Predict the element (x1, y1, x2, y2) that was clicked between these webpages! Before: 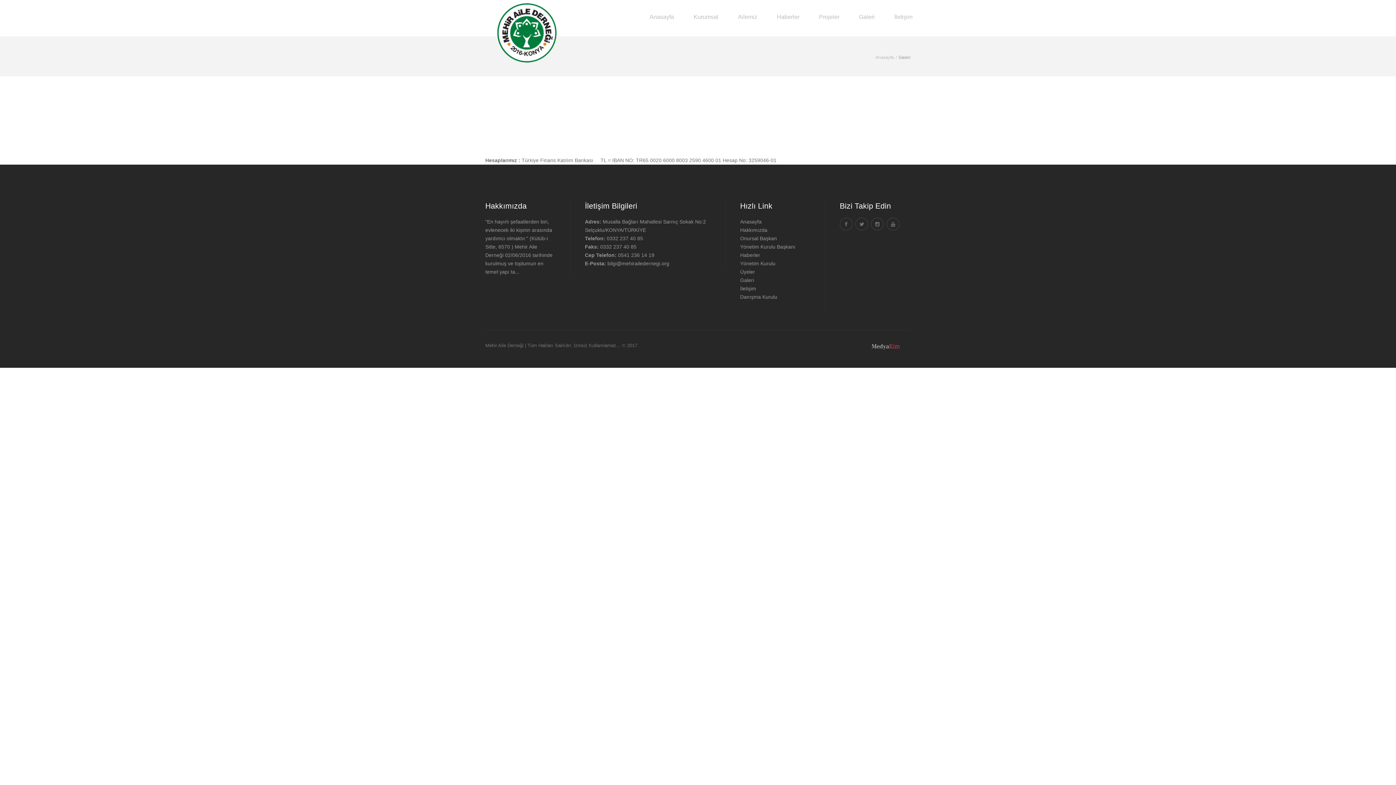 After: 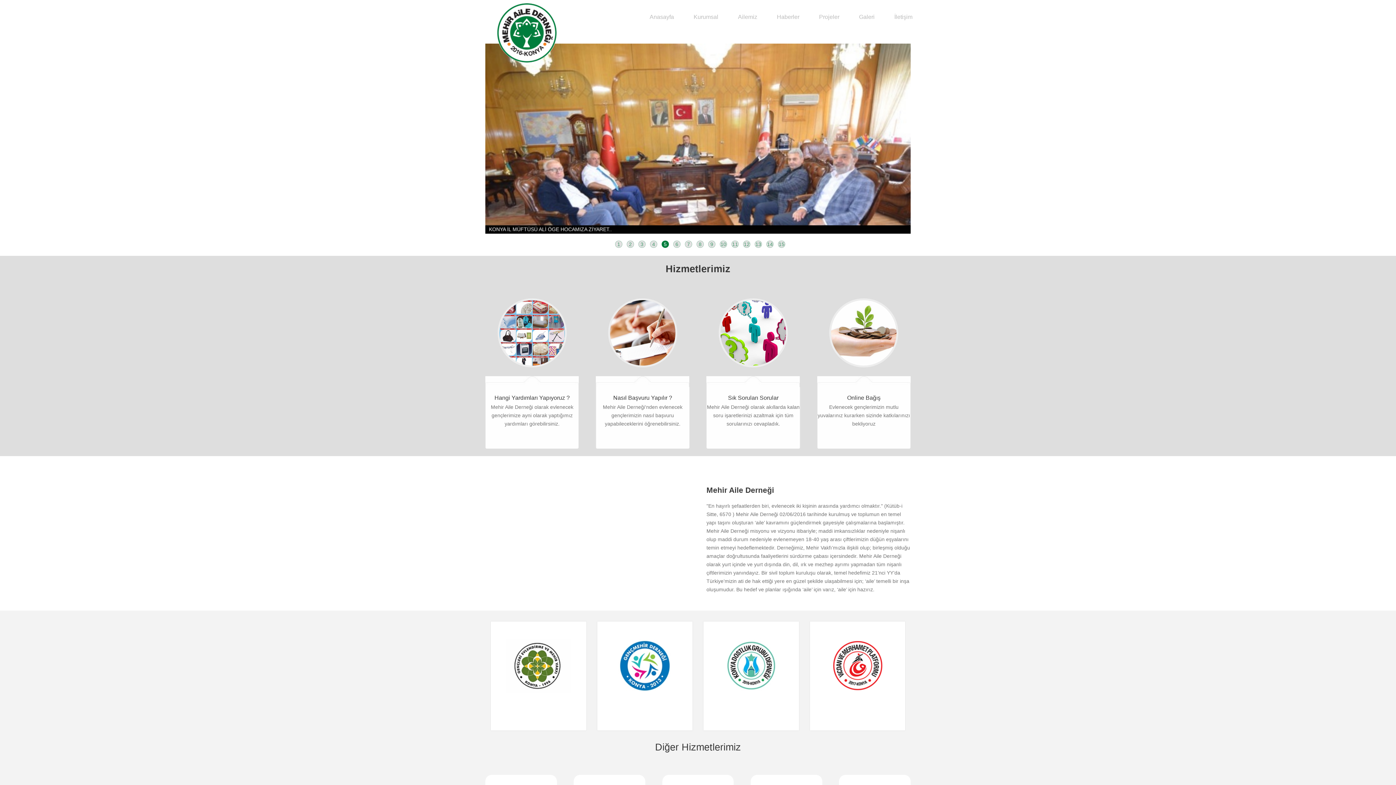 Action: label: Anasayfa bbox: (649, 0, 674, 33)